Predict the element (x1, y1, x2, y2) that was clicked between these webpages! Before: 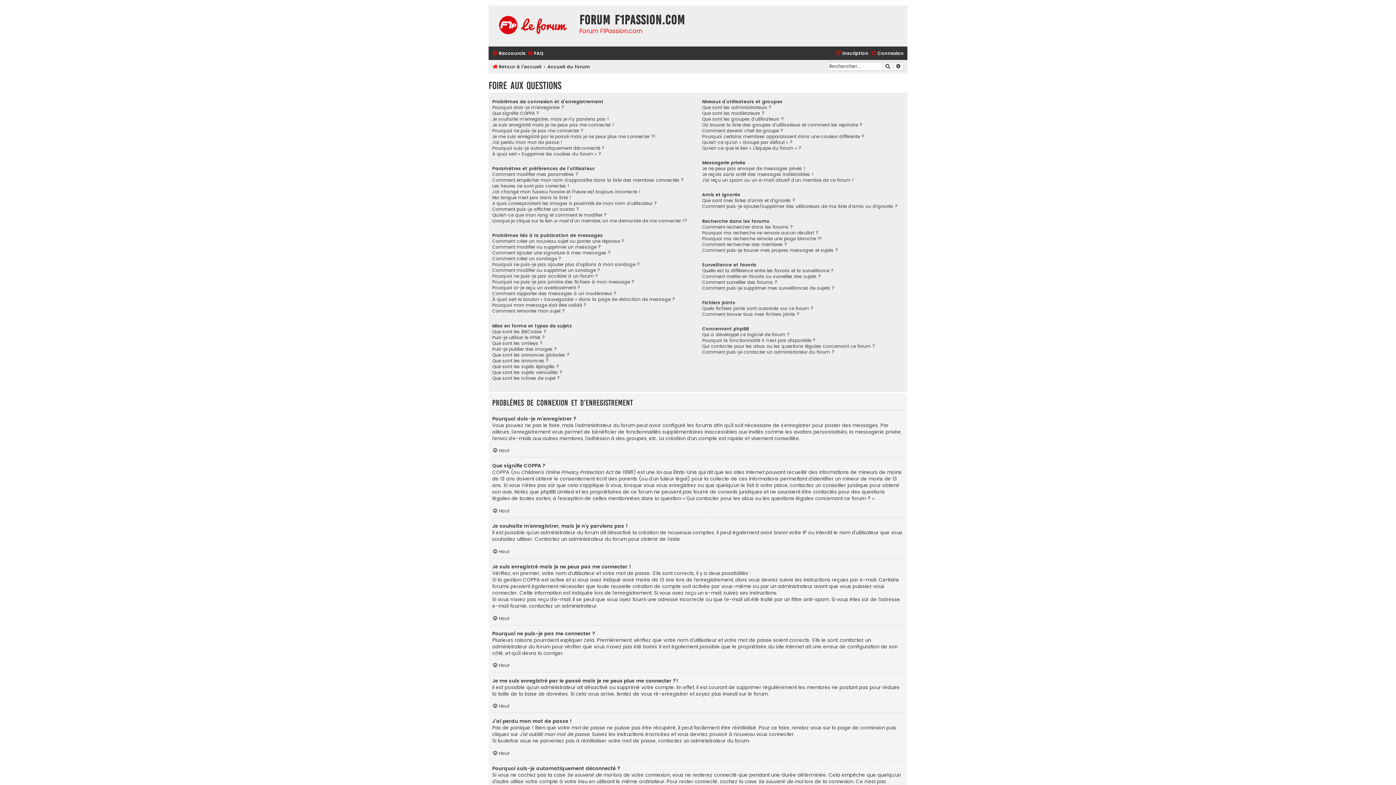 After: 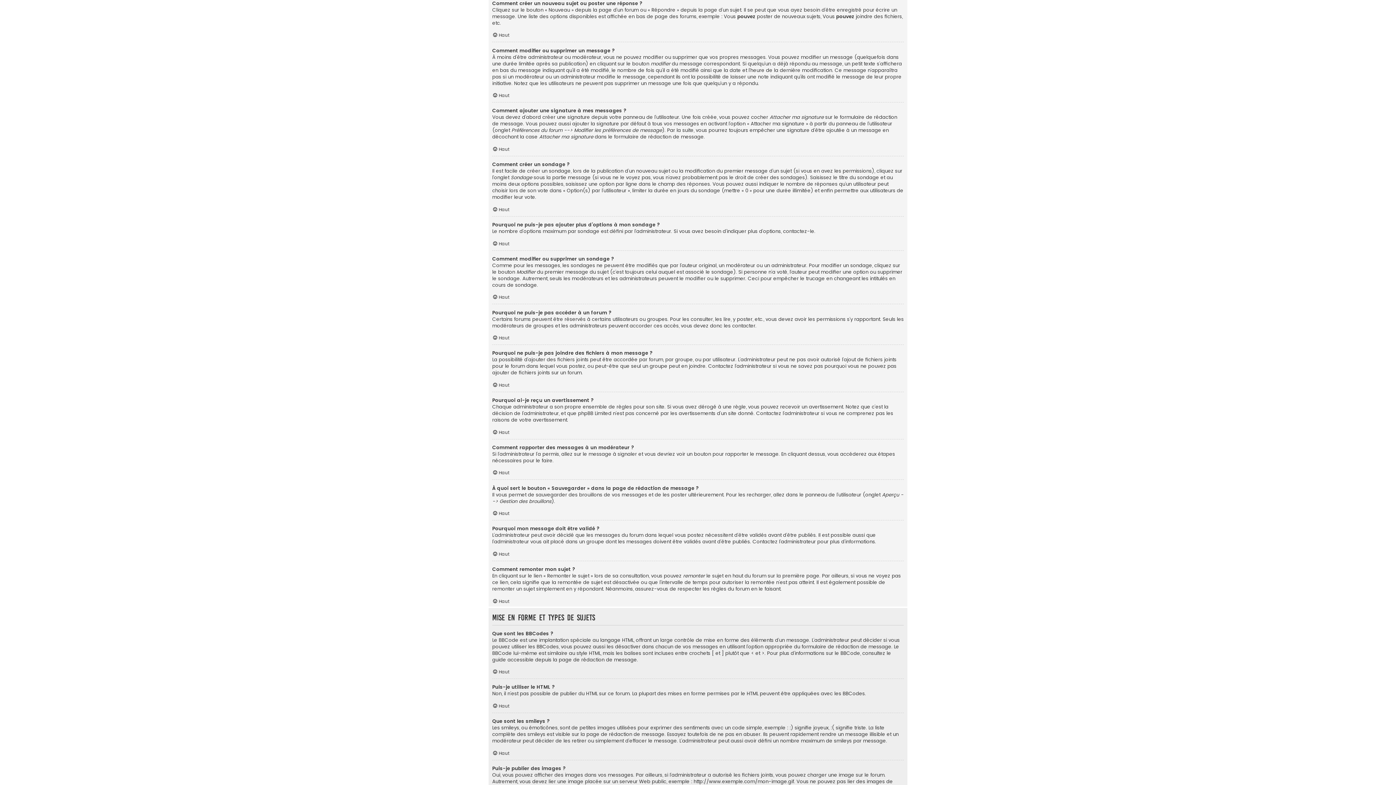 Action: label: Comment créer un nouveau sujet ou poster une réponse ? bbox: (492, 238, 624, 244)